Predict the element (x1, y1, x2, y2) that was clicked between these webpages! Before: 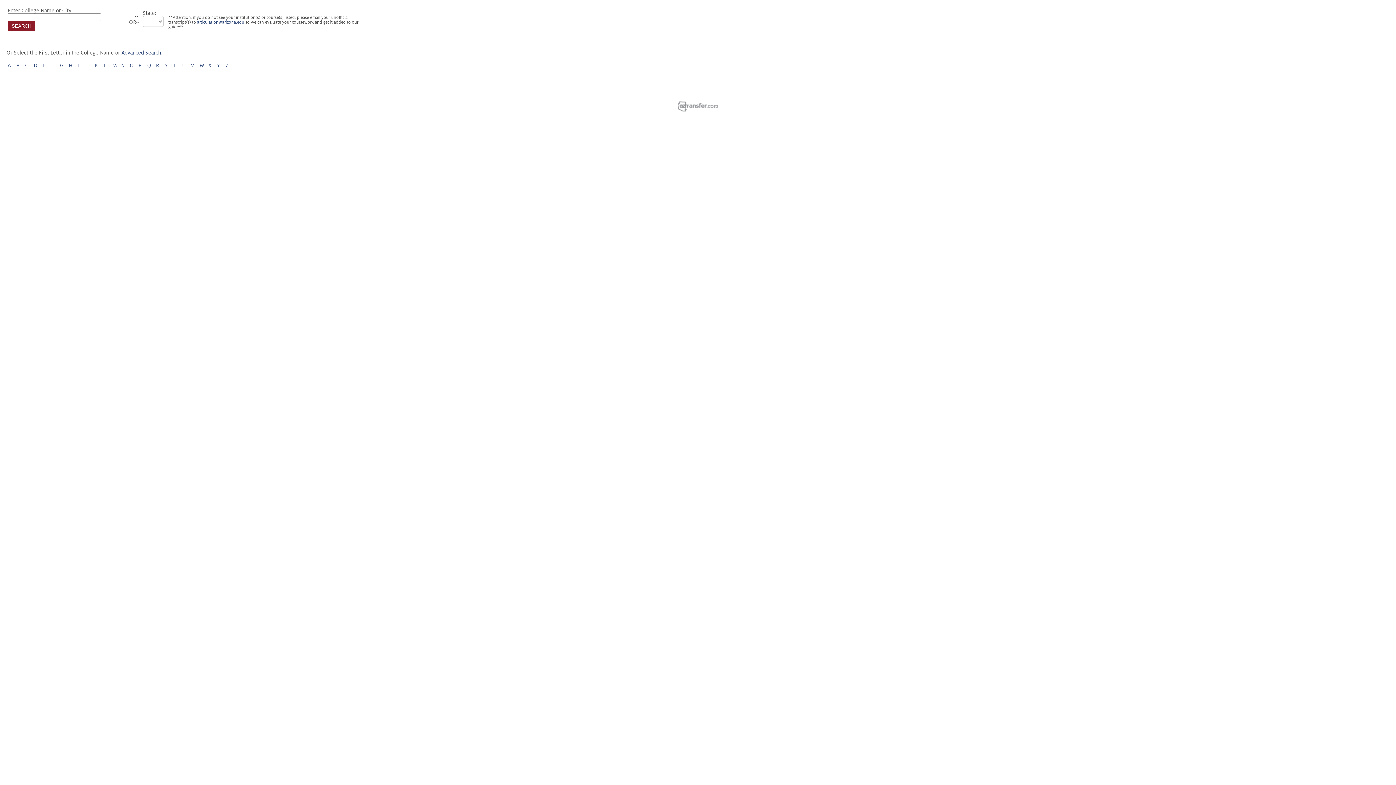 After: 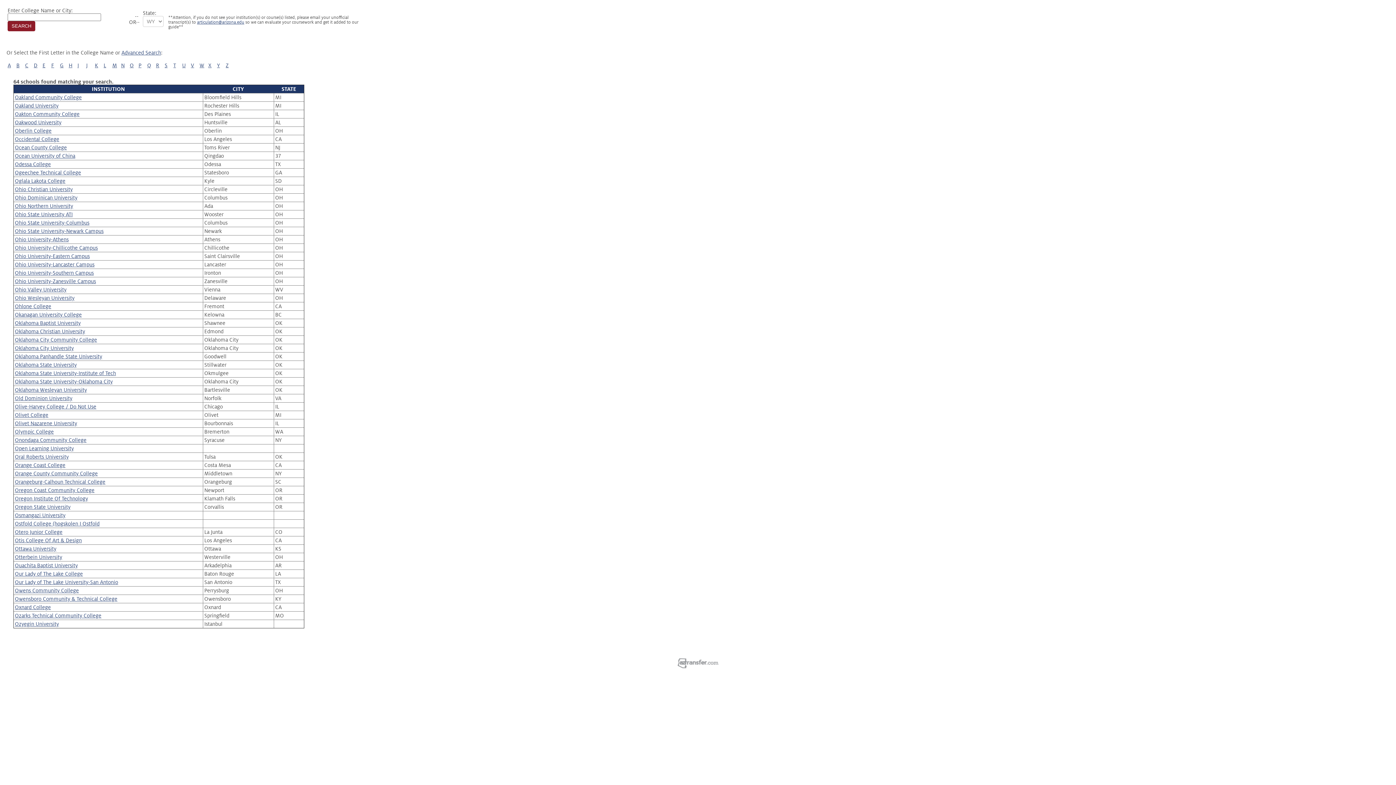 Action: bbox: (129, 62, 133, 68) label: O